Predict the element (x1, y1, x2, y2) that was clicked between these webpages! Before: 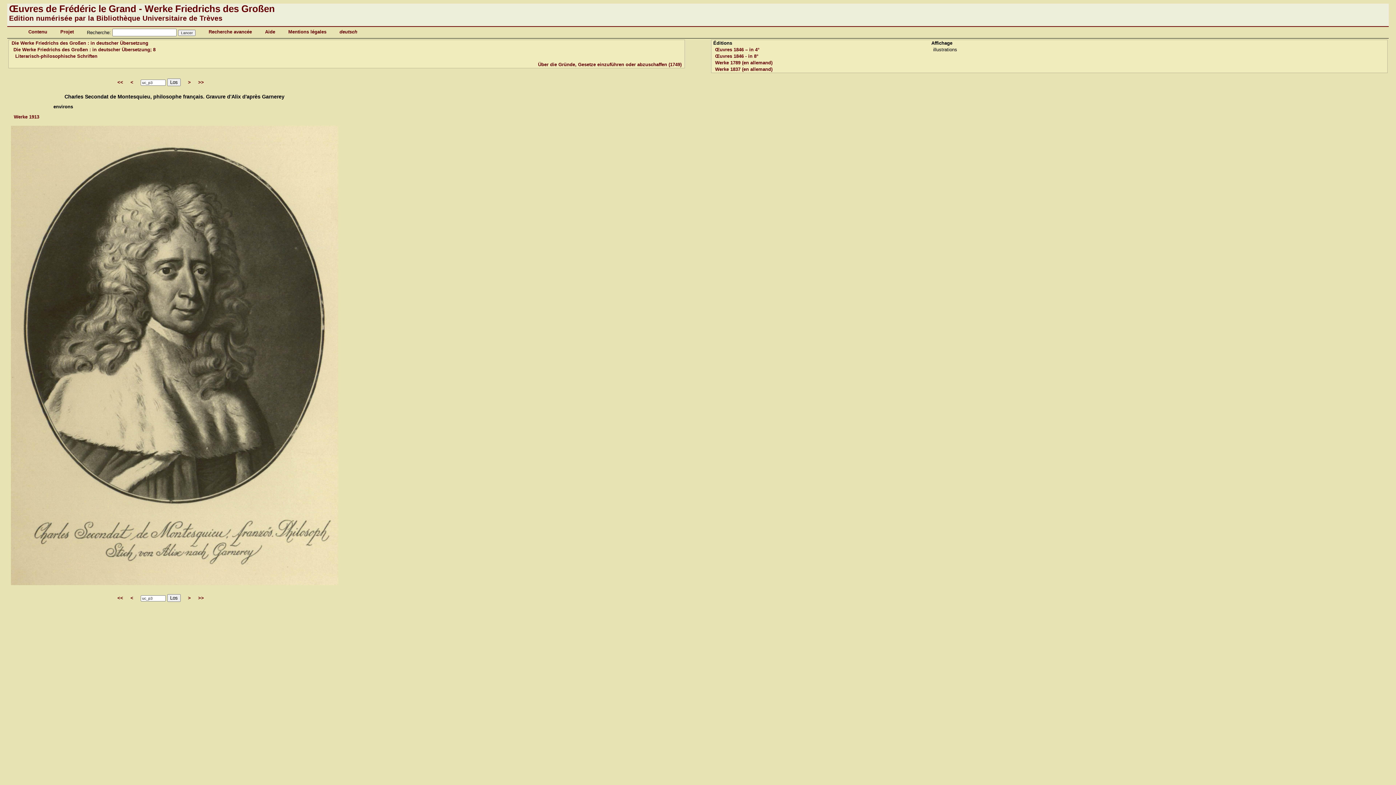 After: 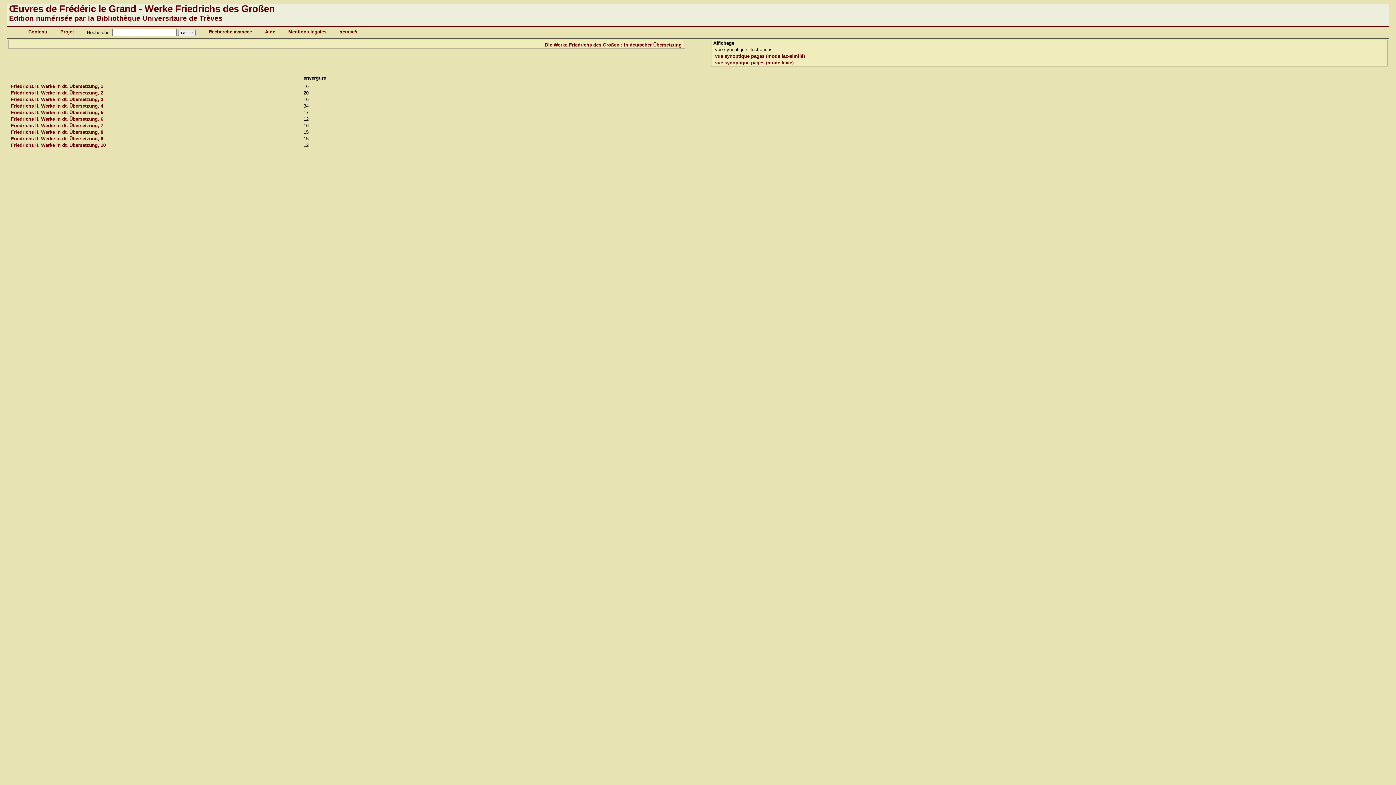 Action: bbox: (11, 40, 148, 45) label: Die Werke Friedrichs des Großen : in deutscher Übersetzung